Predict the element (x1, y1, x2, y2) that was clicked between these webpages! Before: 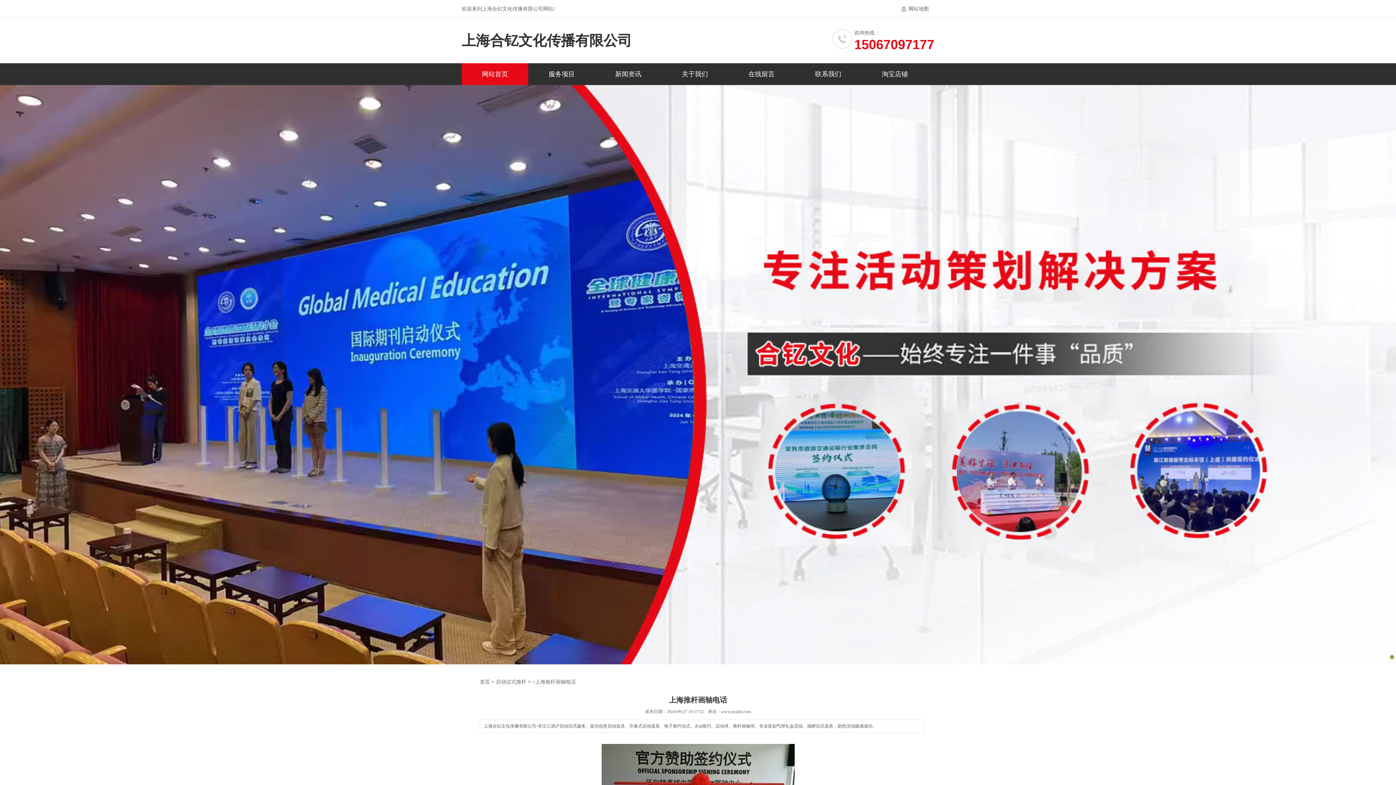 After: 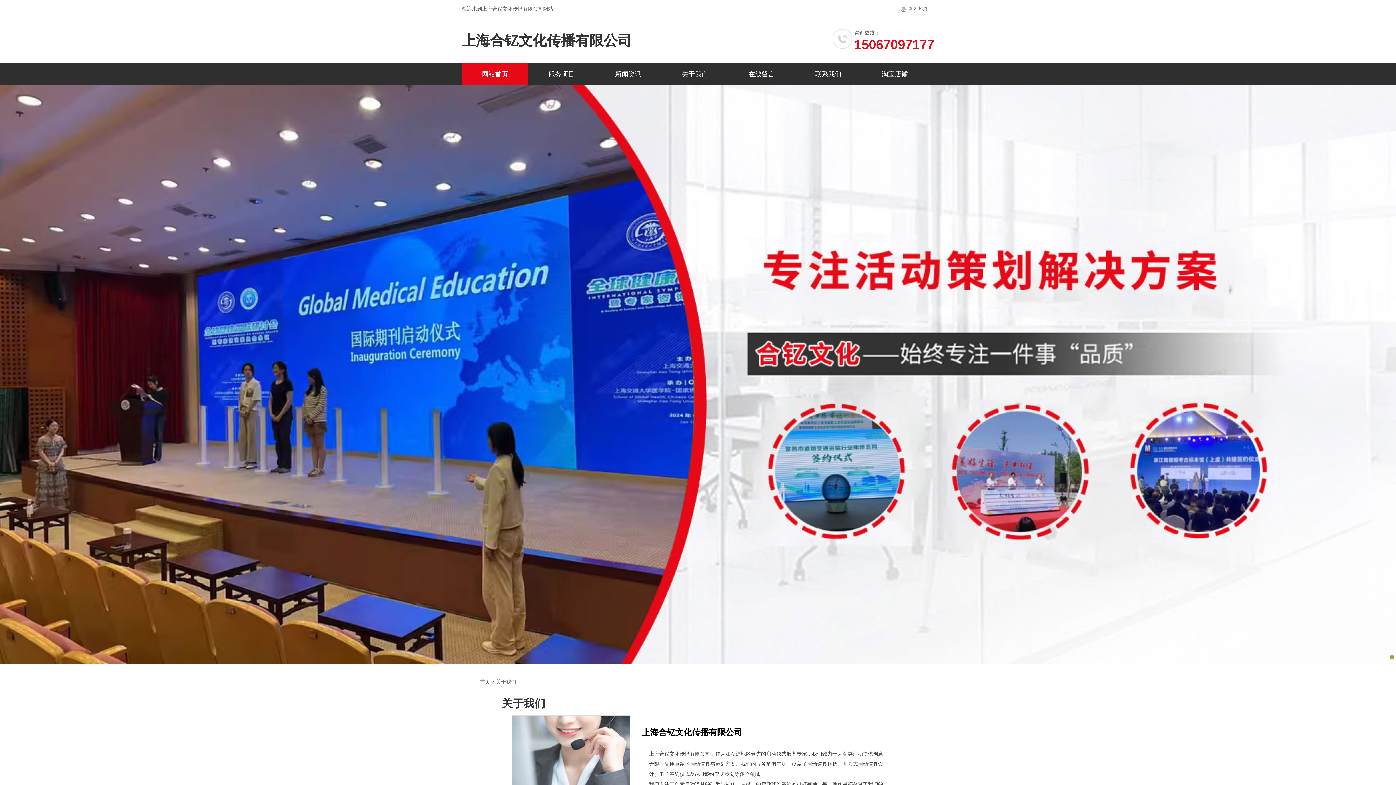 Action: bbox: (661, 63, 728, 85) label: 关于我们